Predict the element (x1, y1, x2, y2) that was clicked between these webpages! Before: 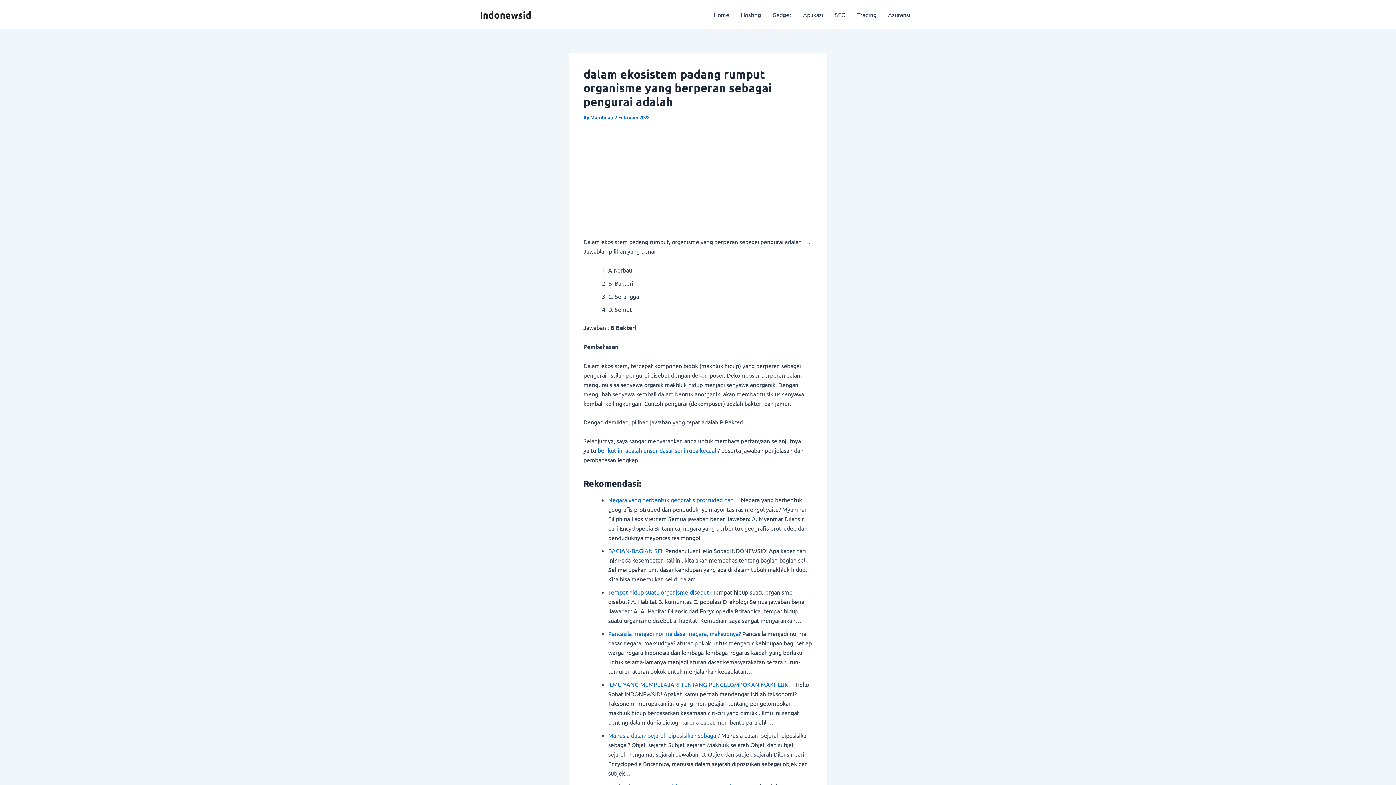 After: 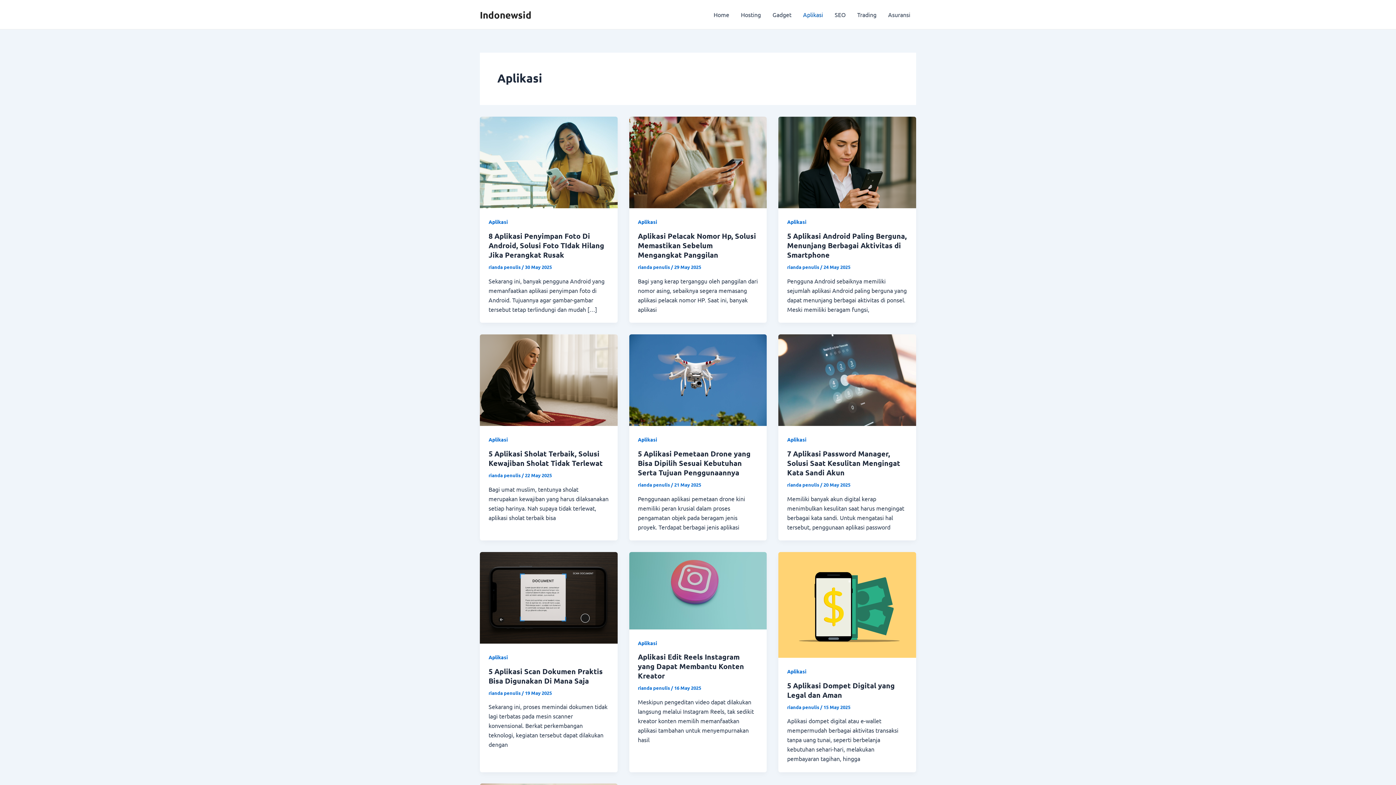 Action: bbox: (797, 0, 829, 29) label: Aplikasi